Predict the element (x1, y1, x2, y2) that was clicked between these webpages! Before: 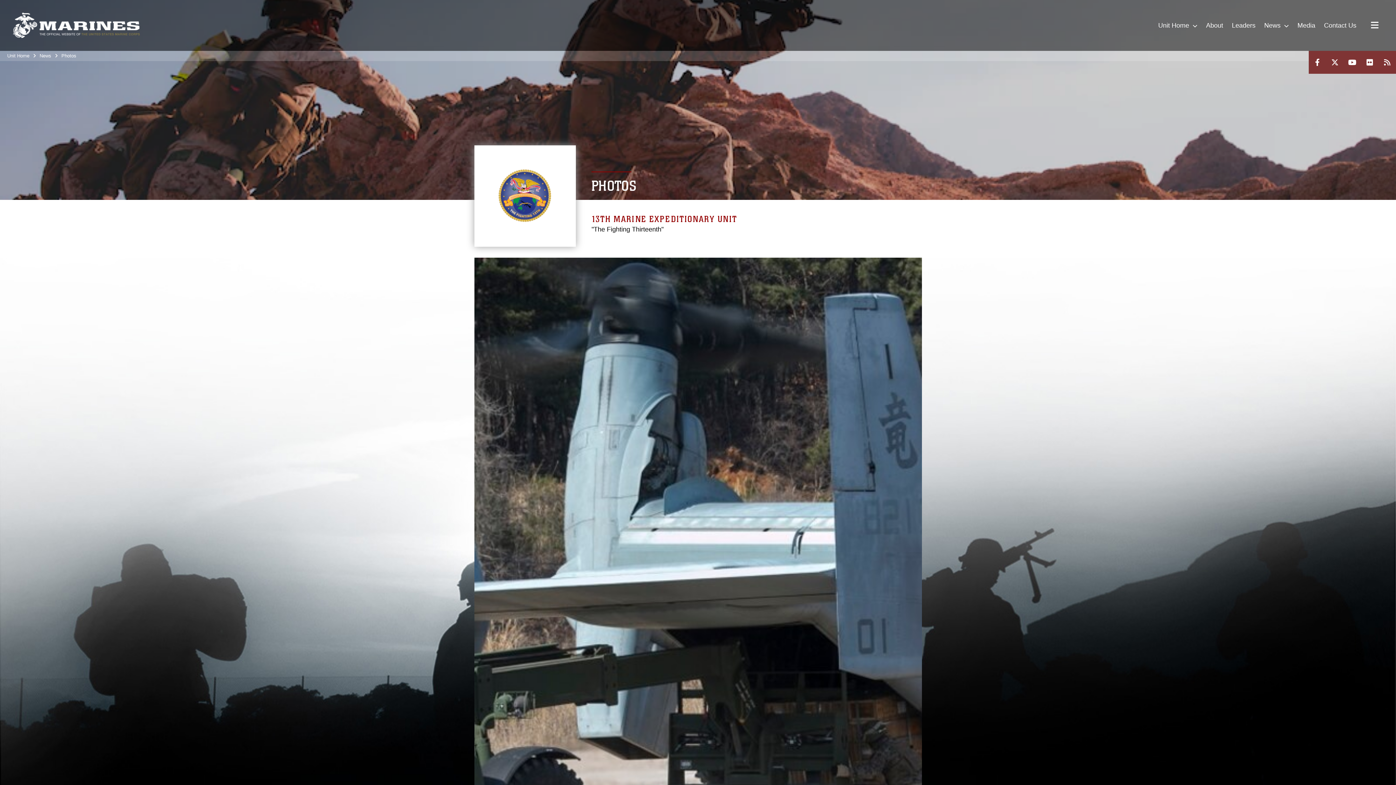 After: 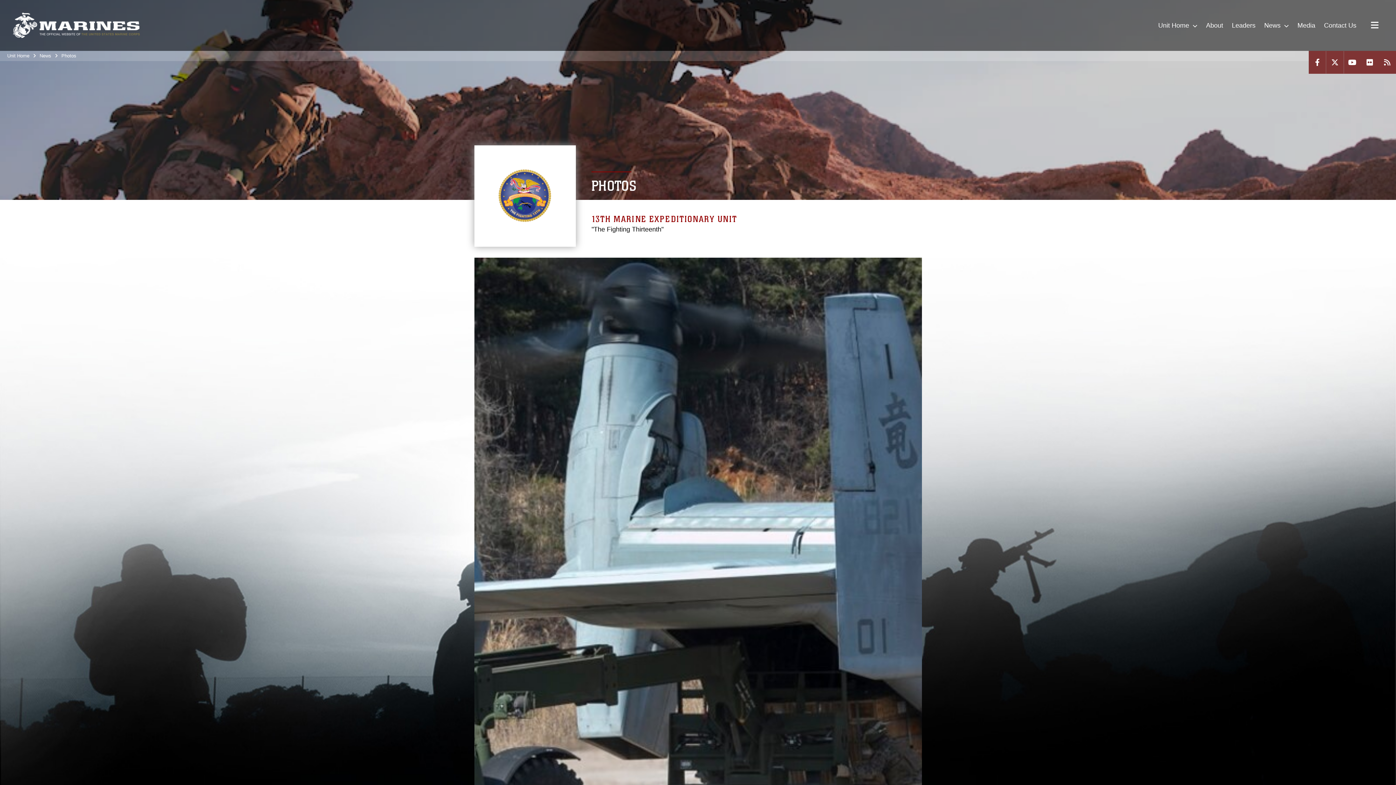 Action: bbox: (1326, 50, 1344, 73)